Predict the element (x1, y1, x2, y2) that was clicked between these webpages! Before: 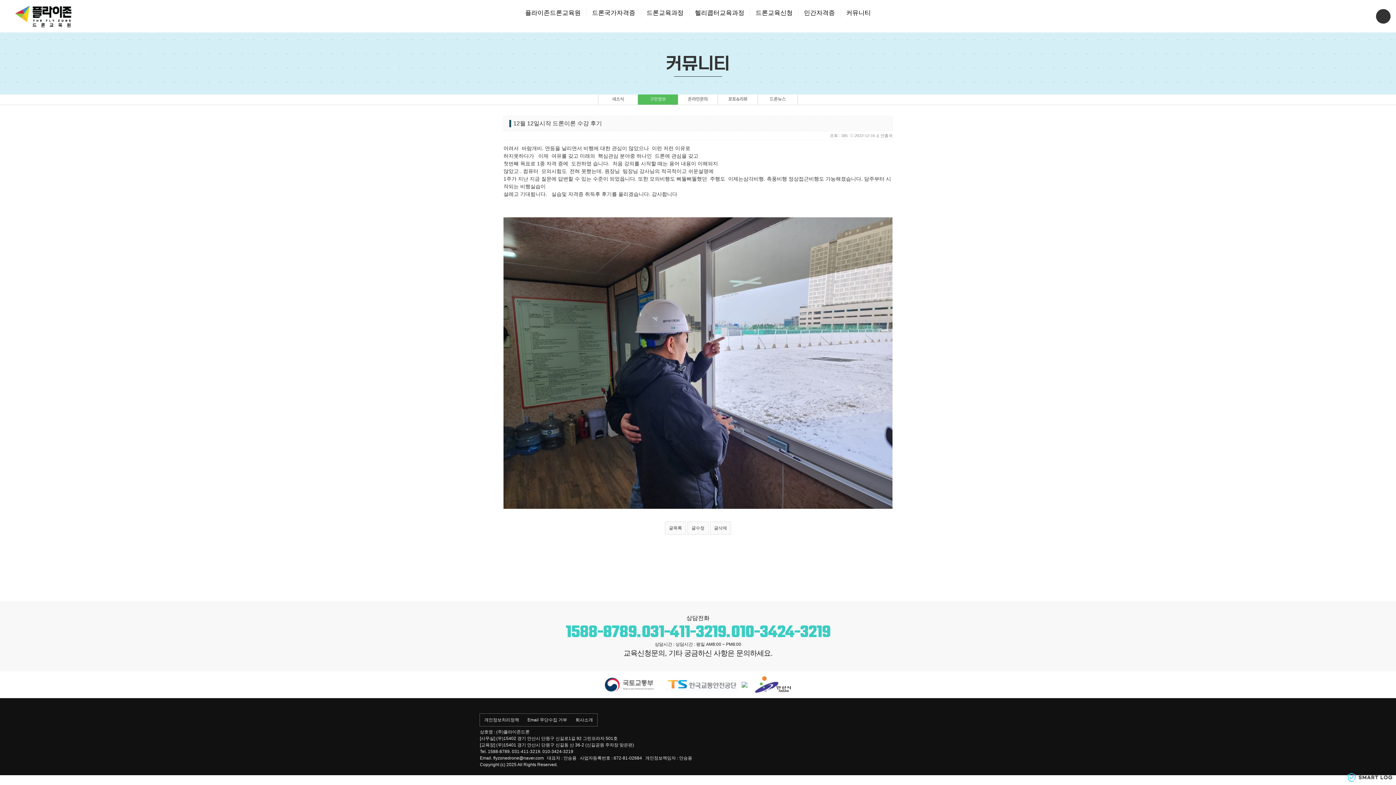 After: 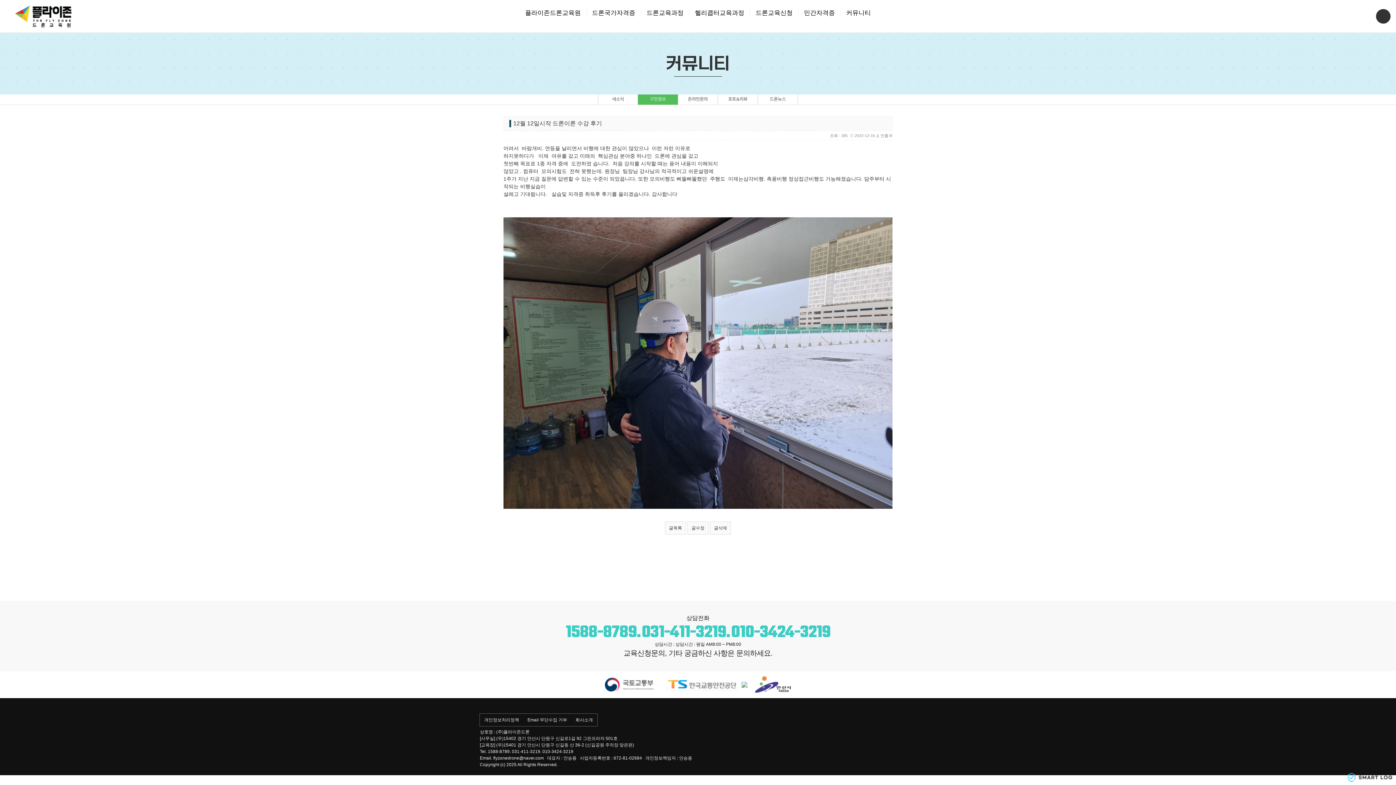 Action: bbox: (565, 620, 636, 646) label: 1588-8789